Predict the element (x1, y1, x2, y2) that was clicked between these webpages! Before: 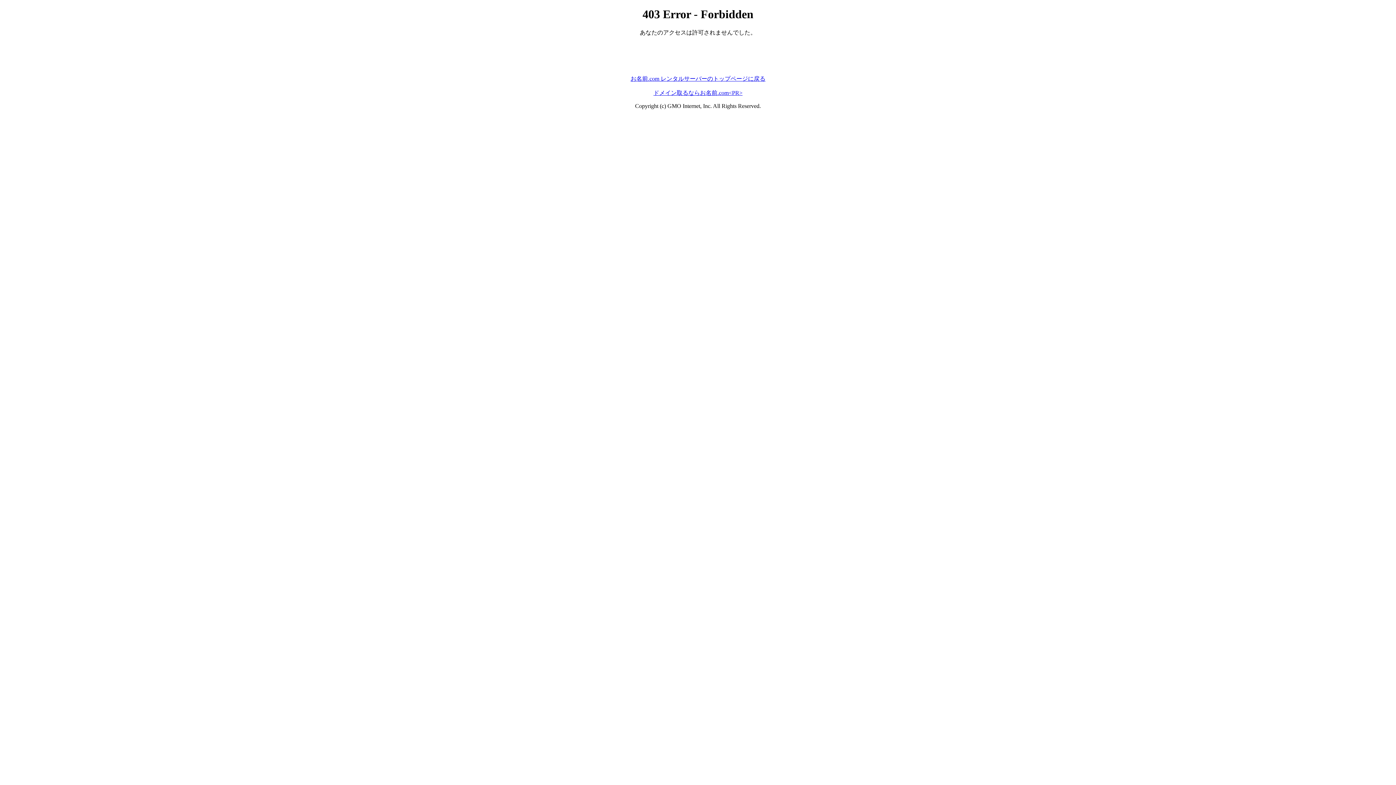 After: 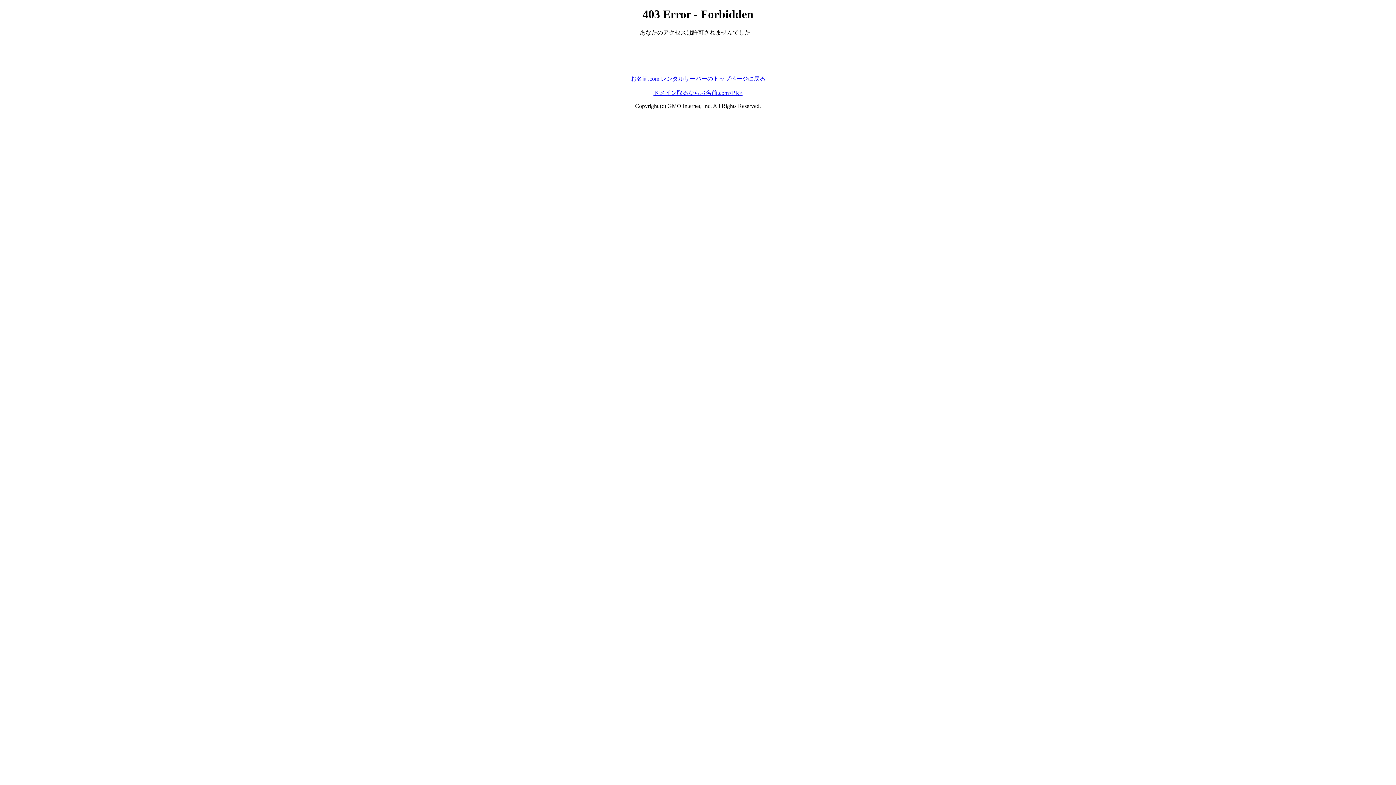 Action: label: ドメイン取るならお名前.com<PR> bbox: (653, 89, 742, 95)